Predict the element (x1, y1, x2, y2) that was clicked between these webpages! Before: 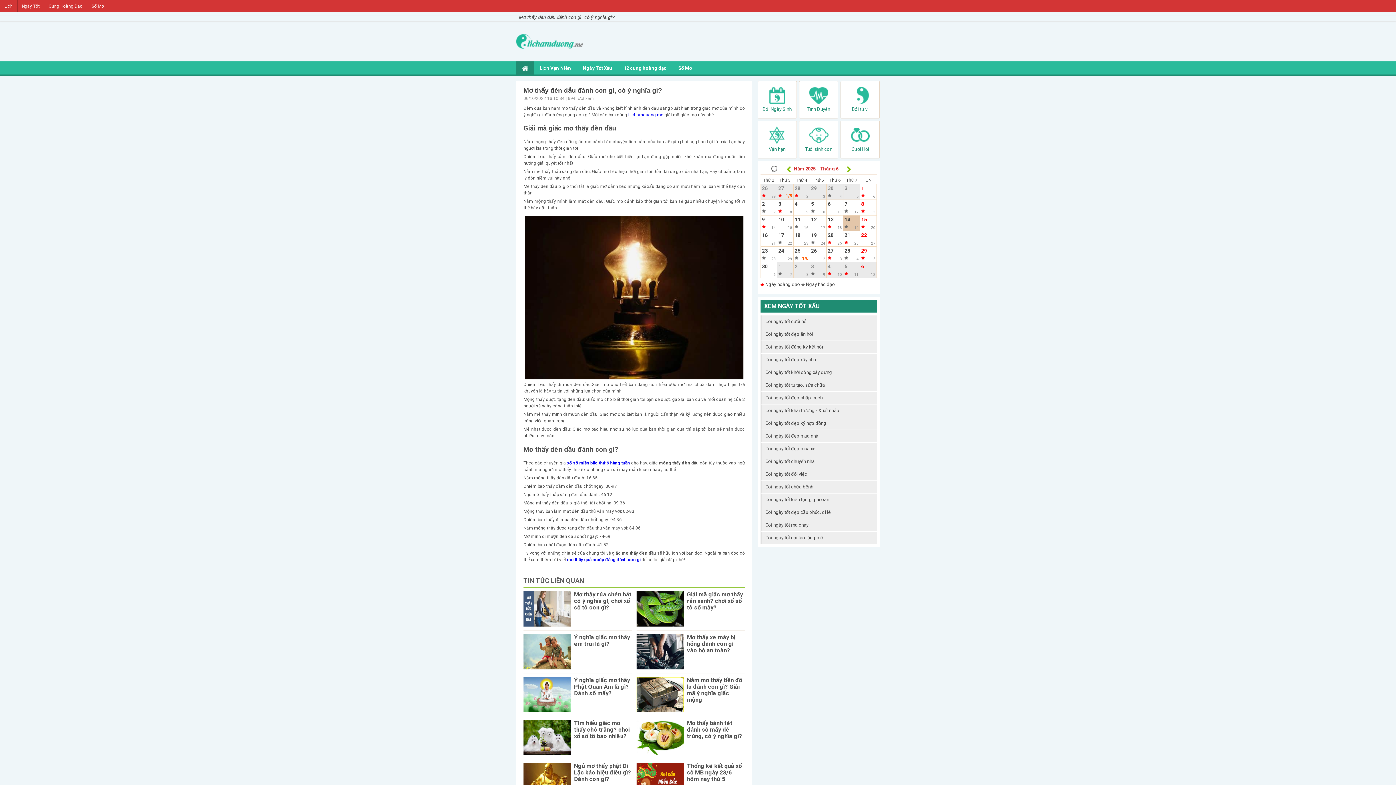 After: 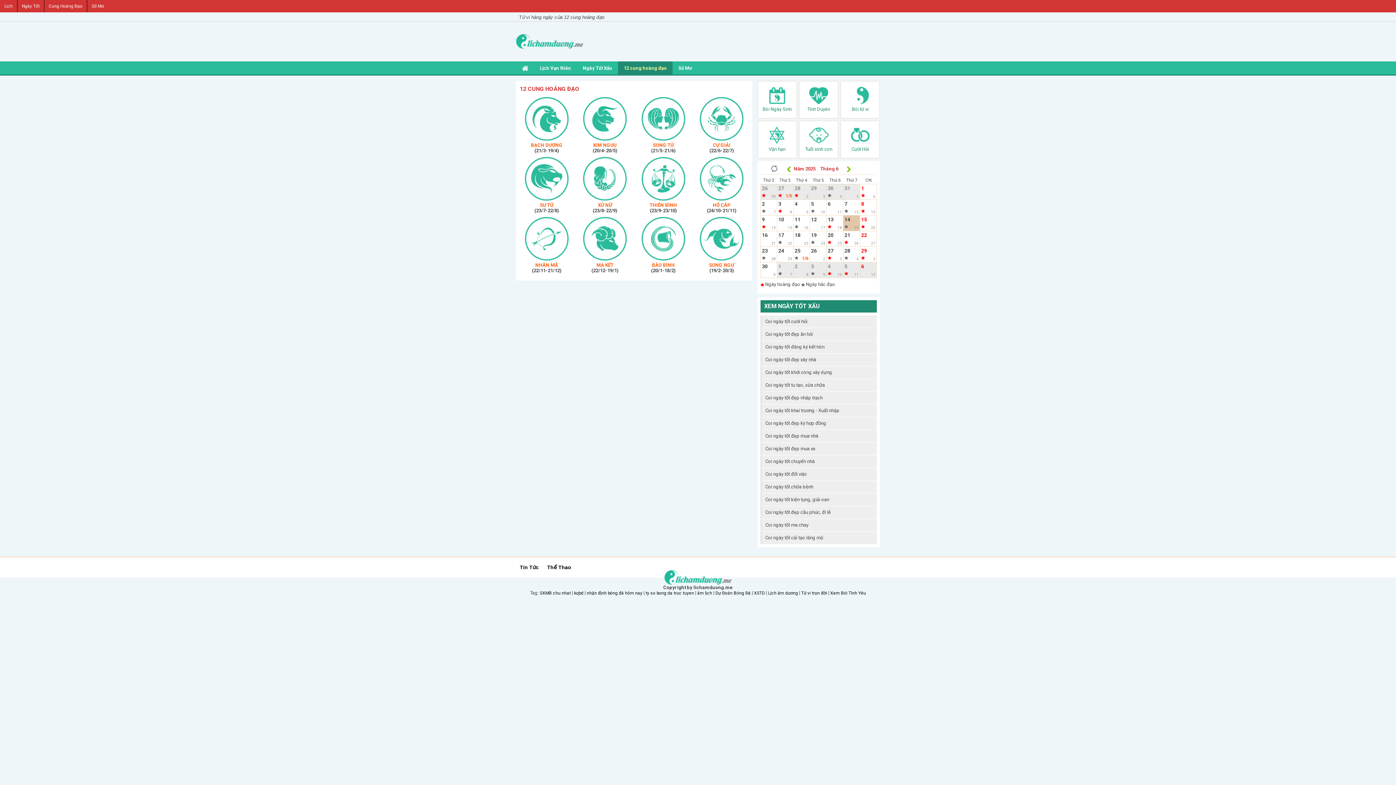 Action: label: 12 cung hoàng đạo bbox: (618, 61, 672, 75)